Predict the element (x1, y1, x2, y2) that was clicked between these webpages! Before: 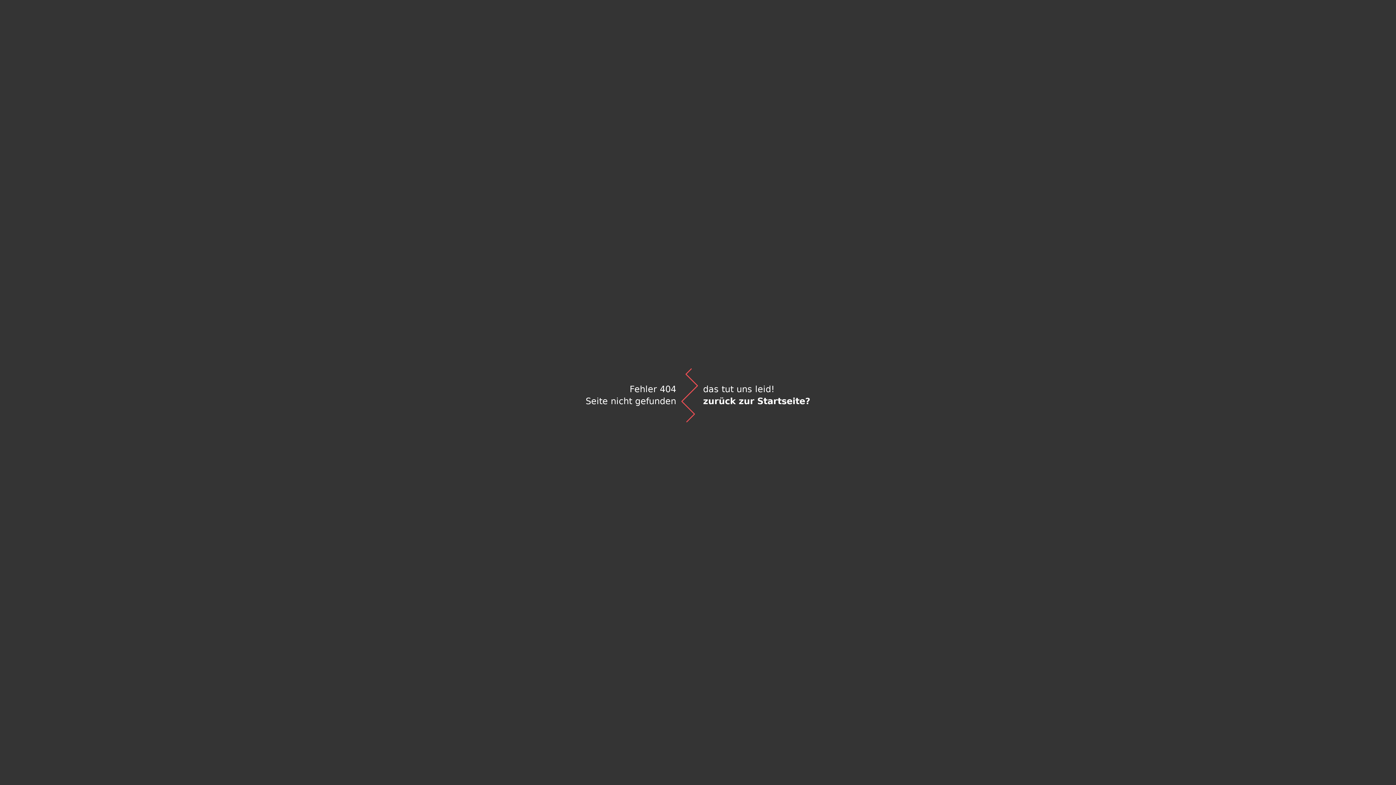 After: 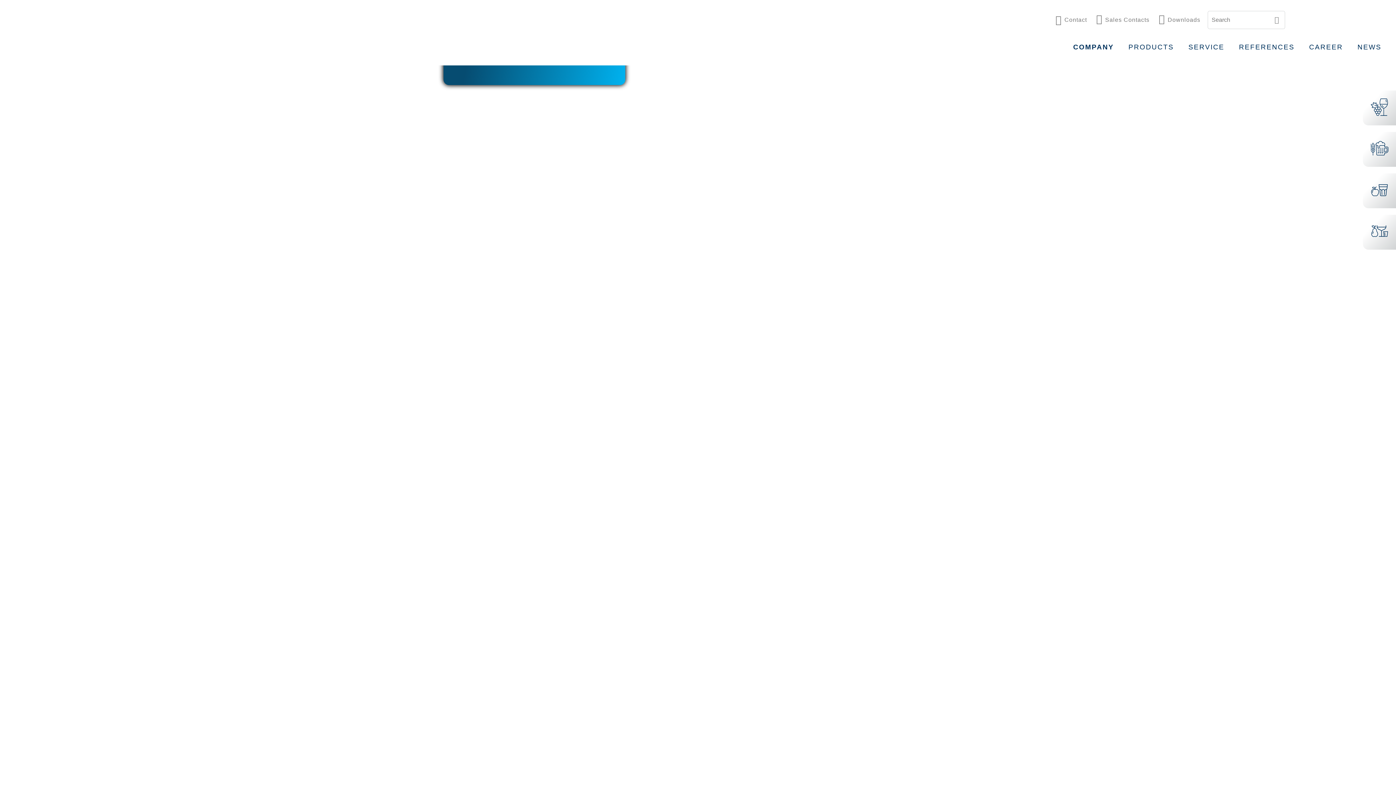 Action: label: zurück zur Startseite? bbox: (693, 395, 800, 407)